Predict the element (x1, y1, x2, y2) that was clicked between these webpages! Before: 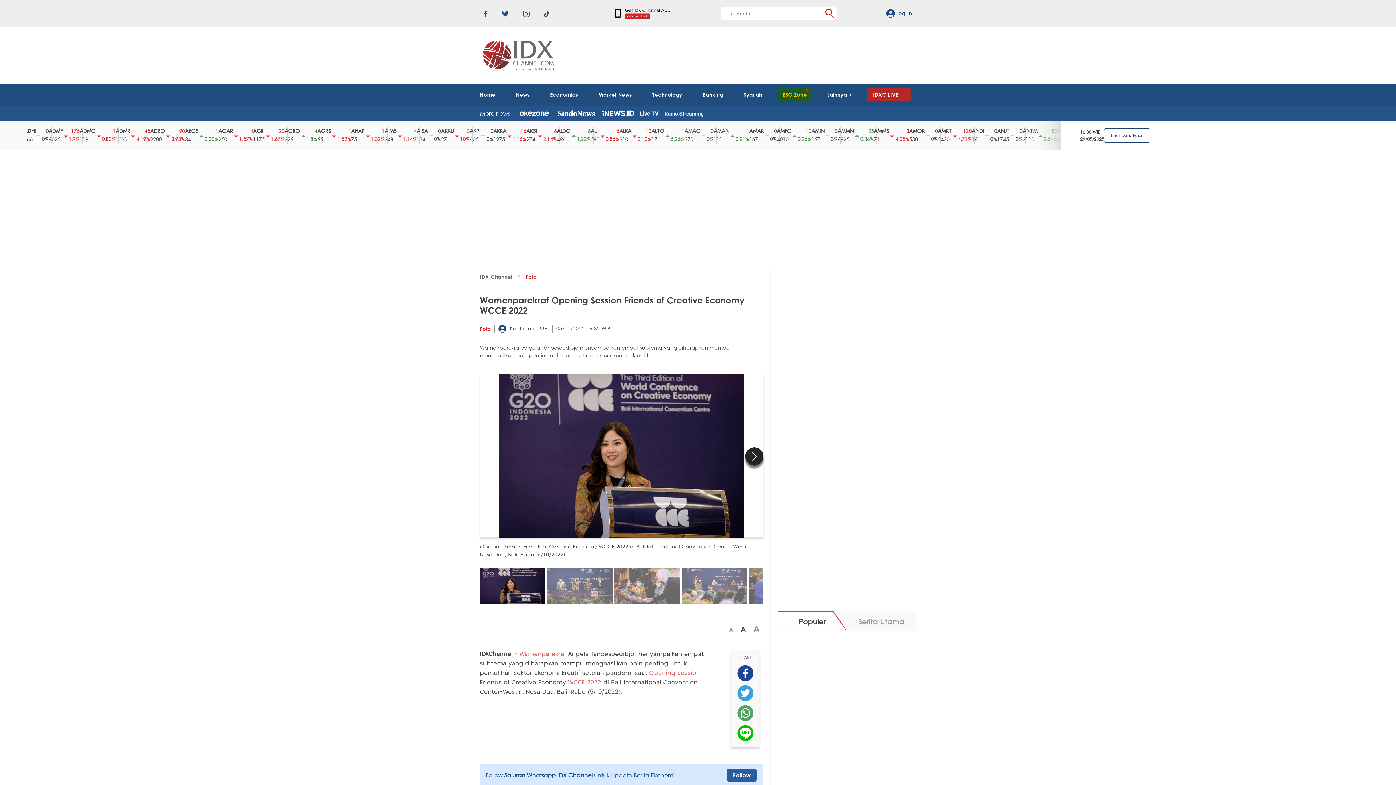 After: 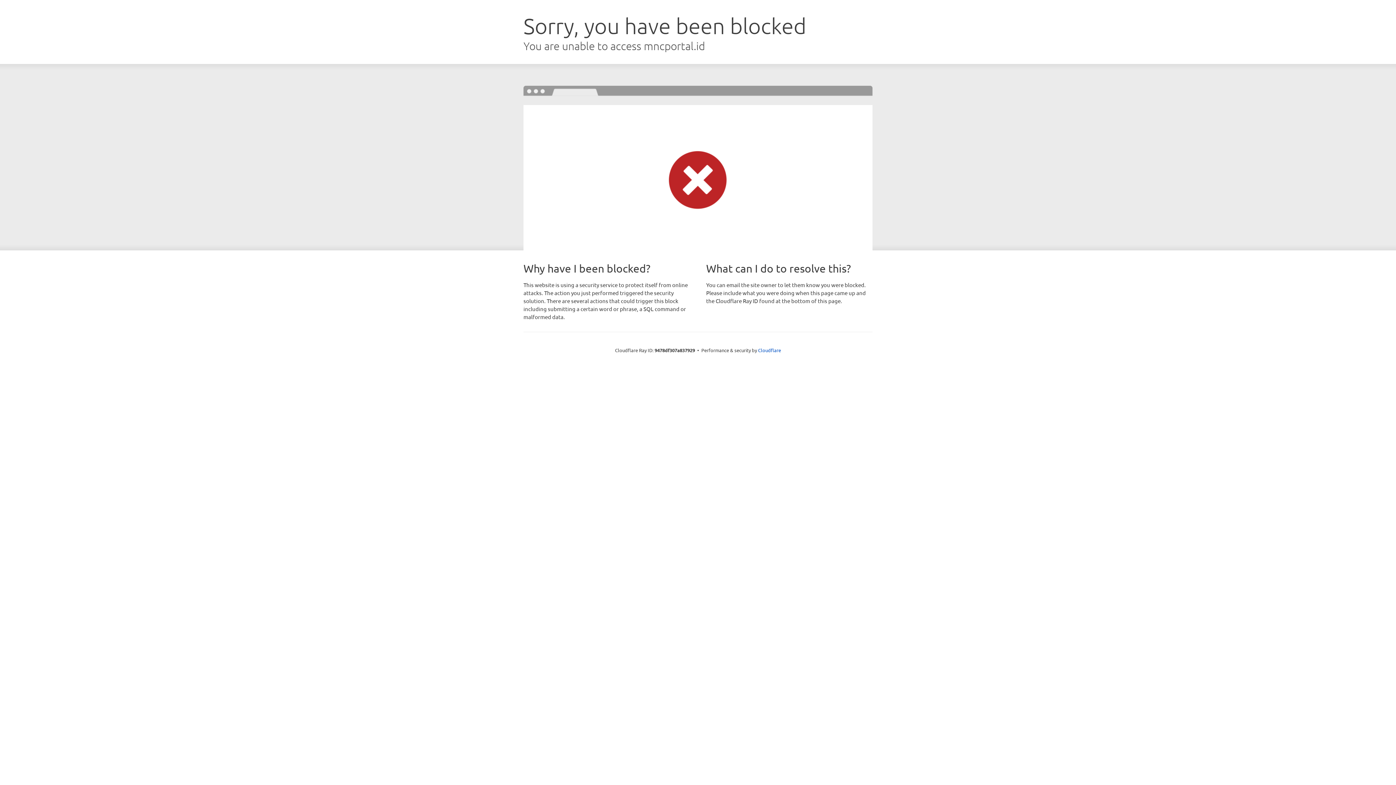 Action: bbox: (886, 8, 895, 17)